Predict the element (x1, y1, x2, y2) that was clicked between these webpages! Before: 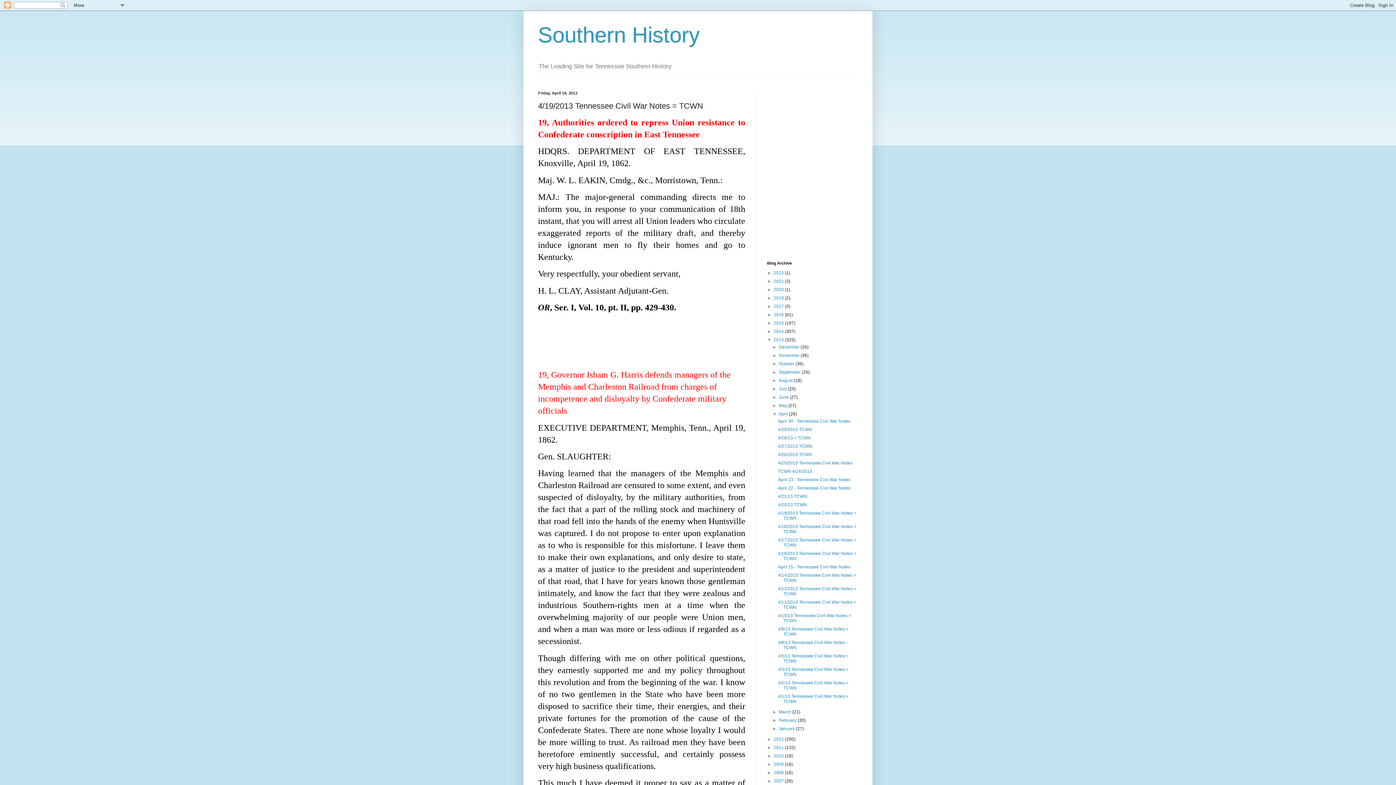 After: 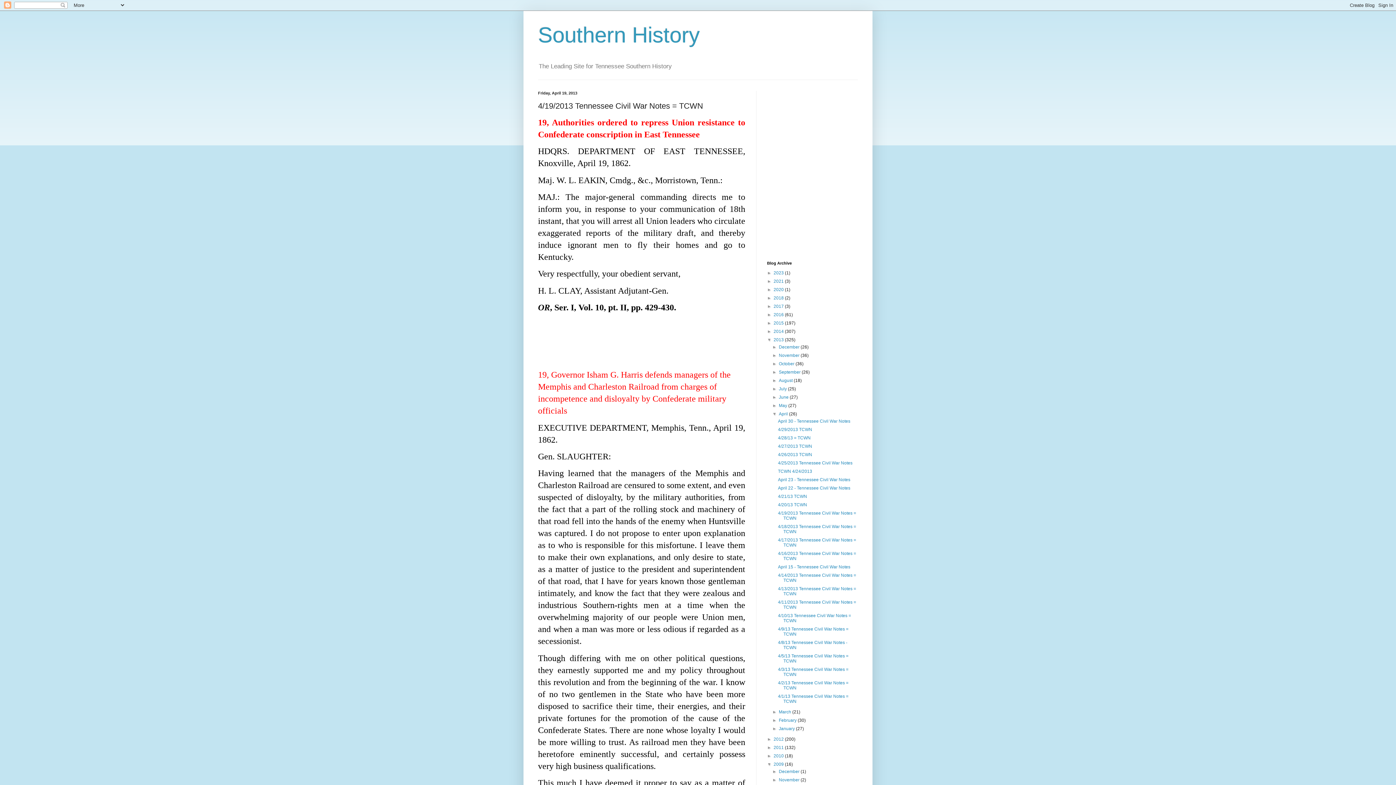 Action: bbox: (767, 762, 773, 767) label: ►  